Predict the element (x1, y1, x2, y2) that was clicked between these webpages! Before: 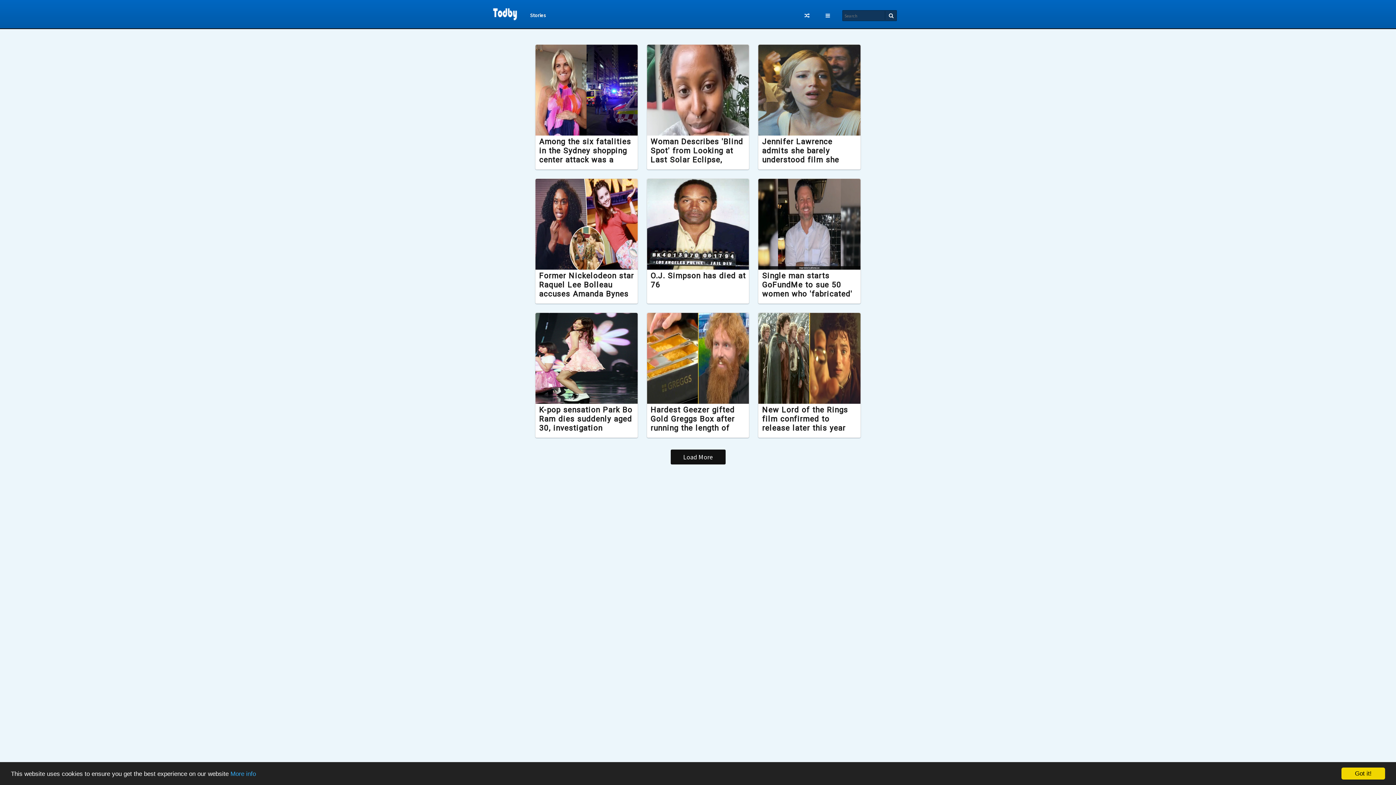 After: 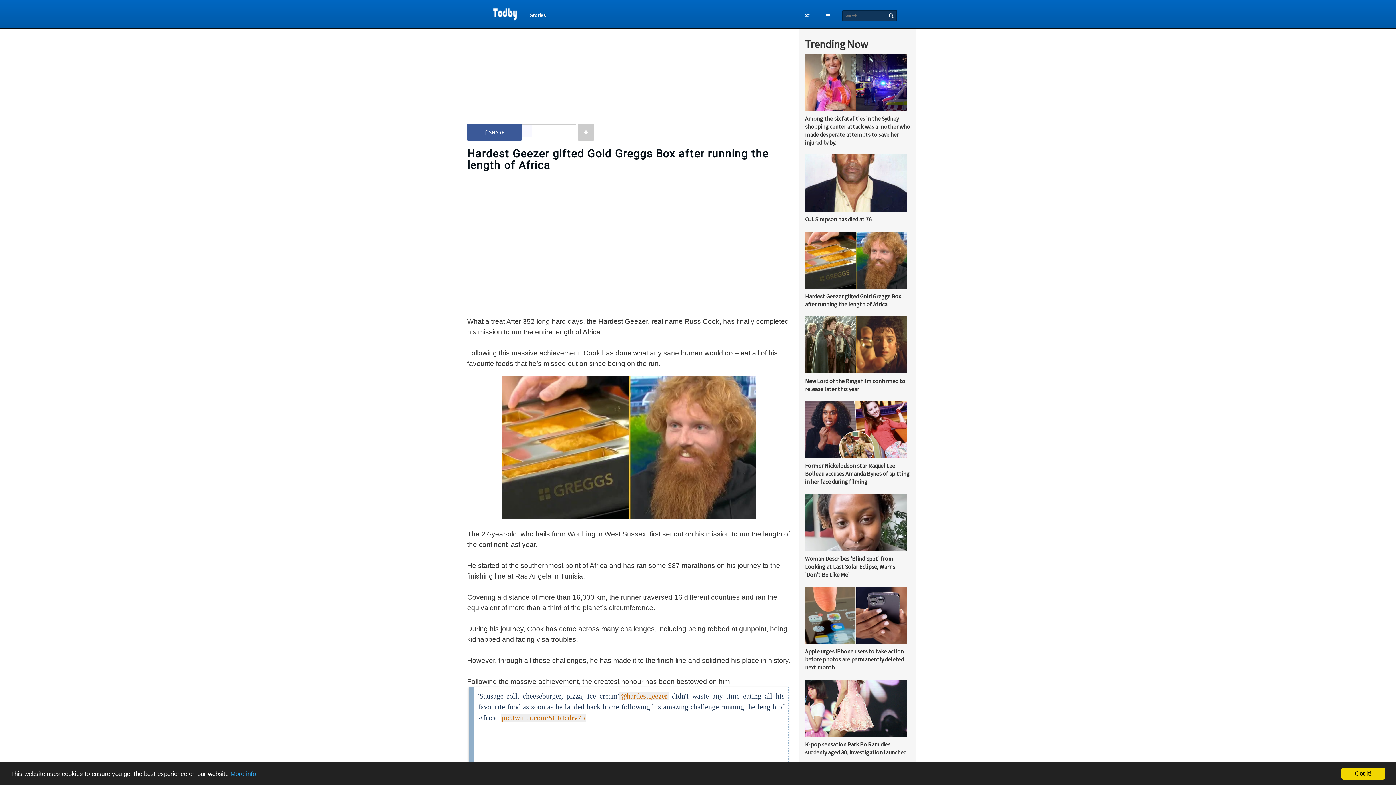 Action: bbox: (647, 398, 749, 405)